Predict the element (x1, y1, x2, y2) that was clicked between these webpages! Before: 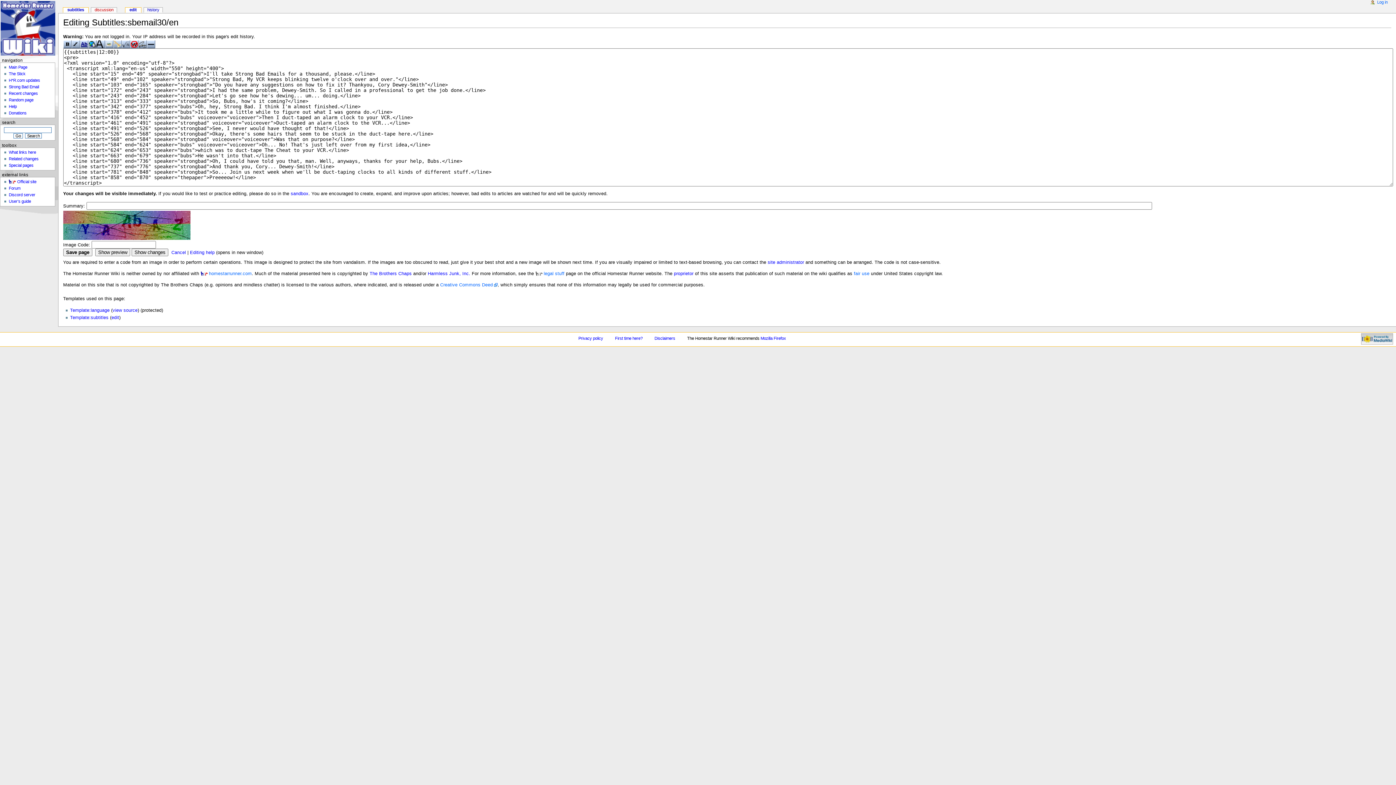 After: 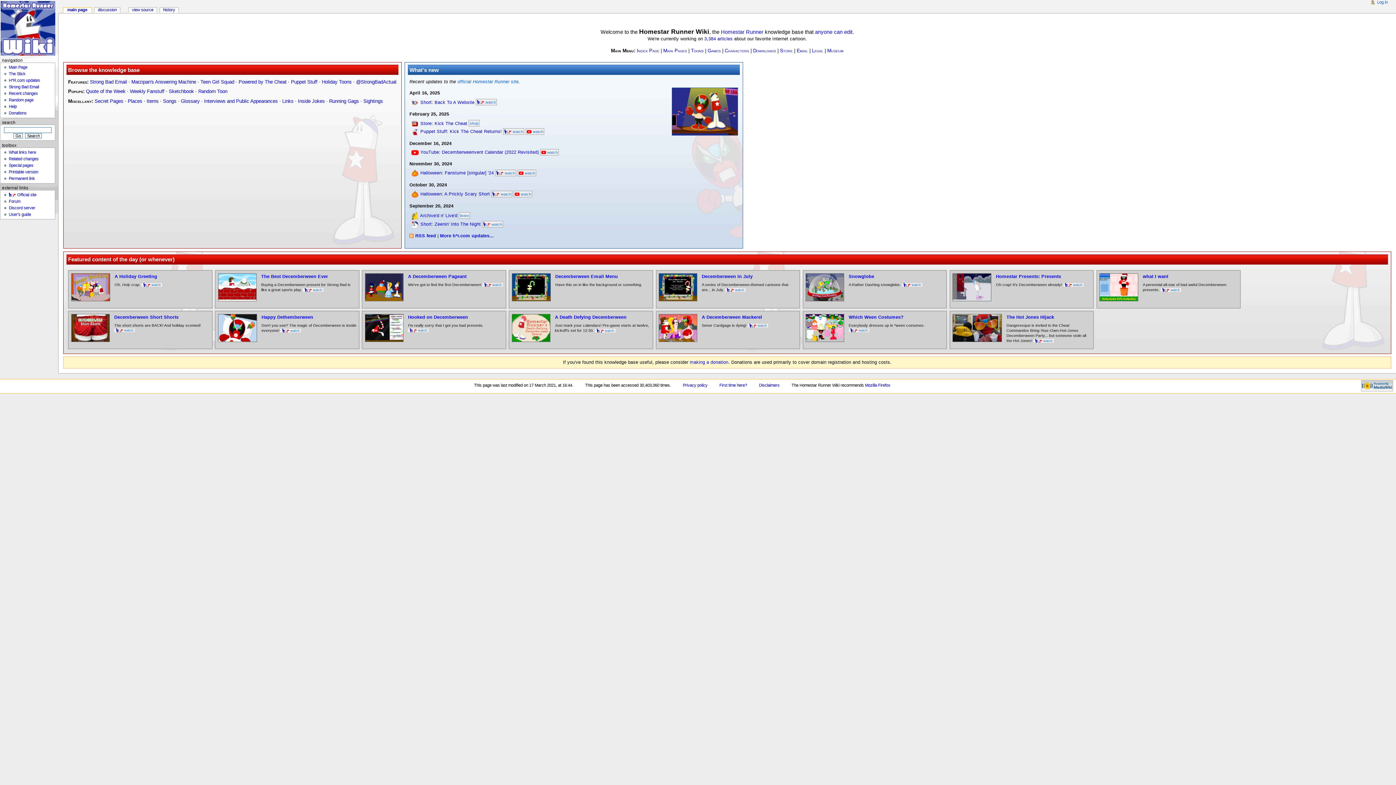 Action: bbox: (0, 0, 56, 56)